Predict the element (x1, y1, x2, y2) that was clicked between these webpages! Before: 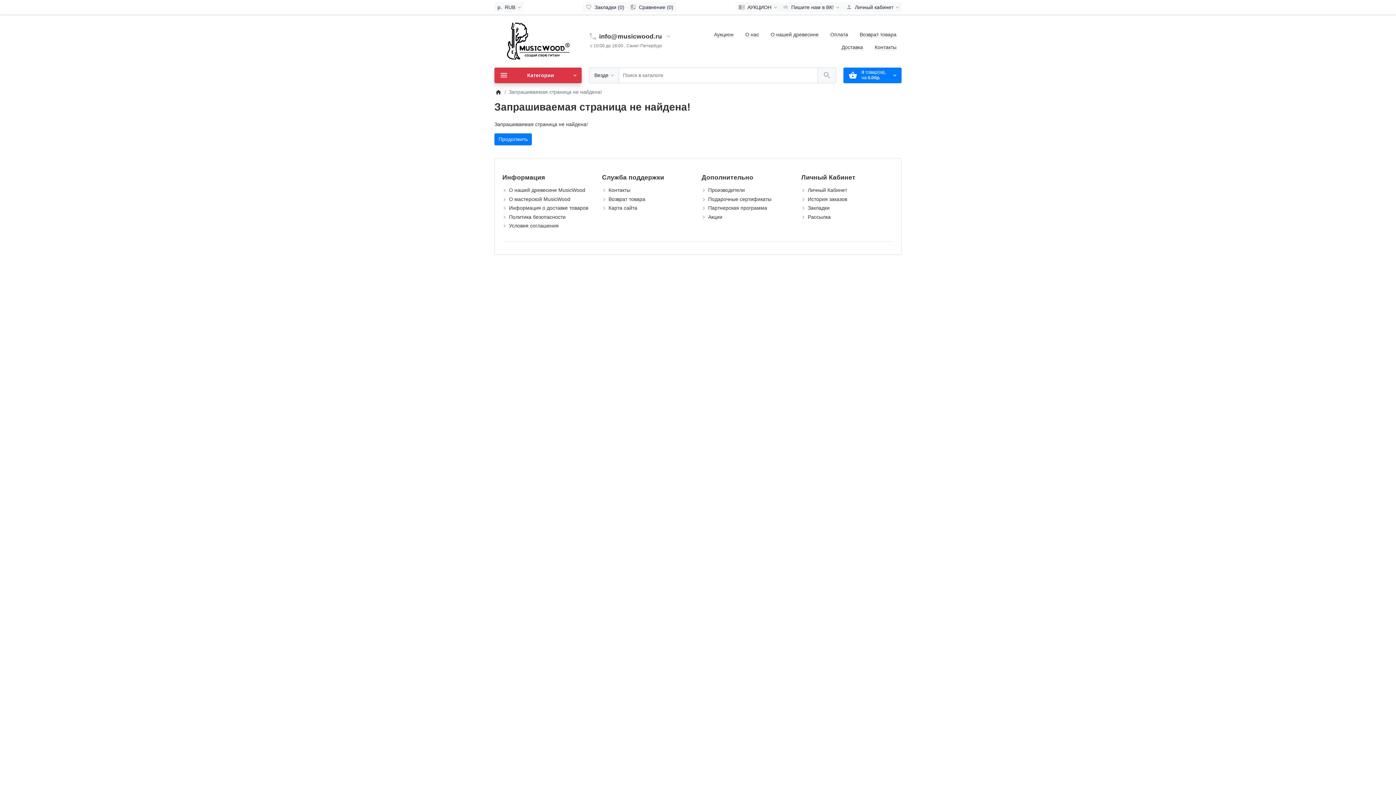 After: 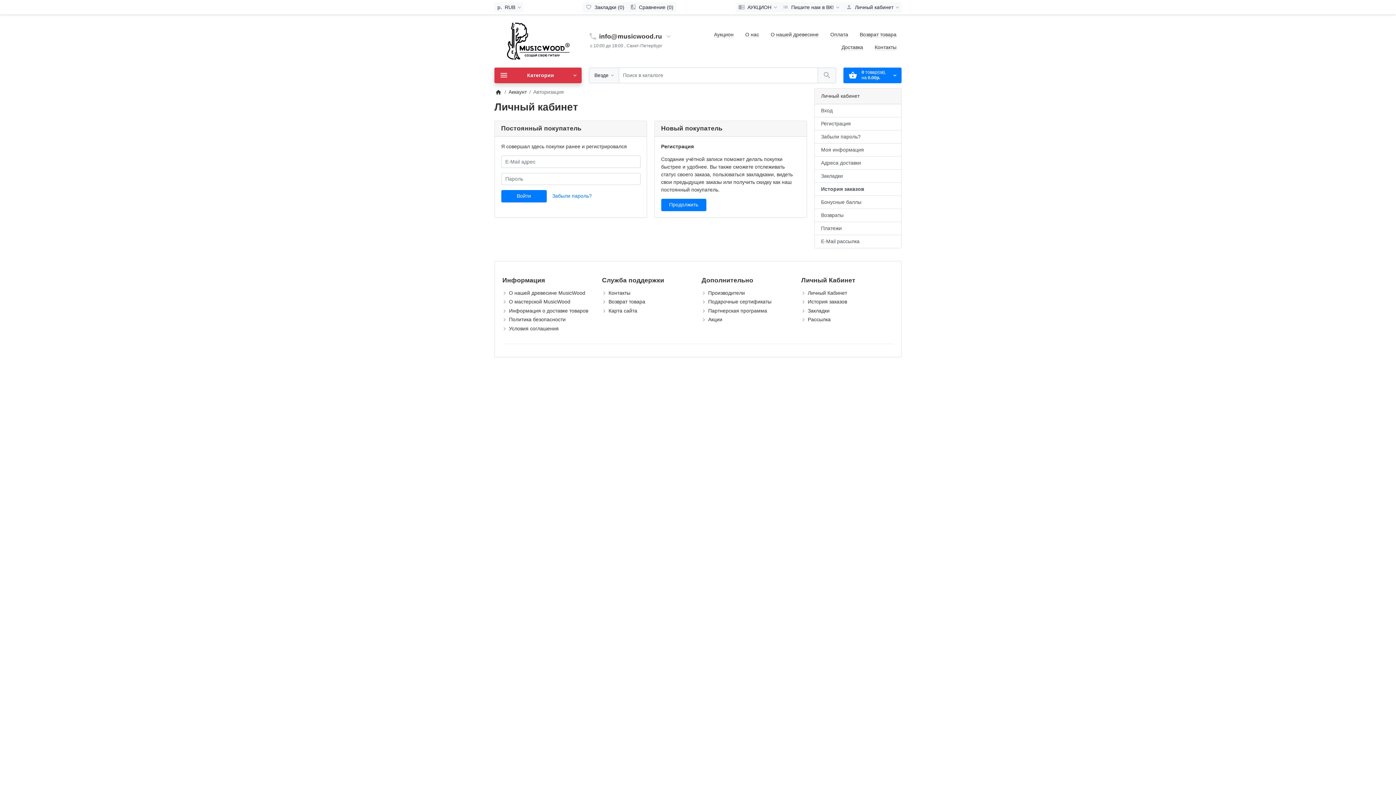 Action: bbox: (808, 214, 830, 219) label: Рассылка